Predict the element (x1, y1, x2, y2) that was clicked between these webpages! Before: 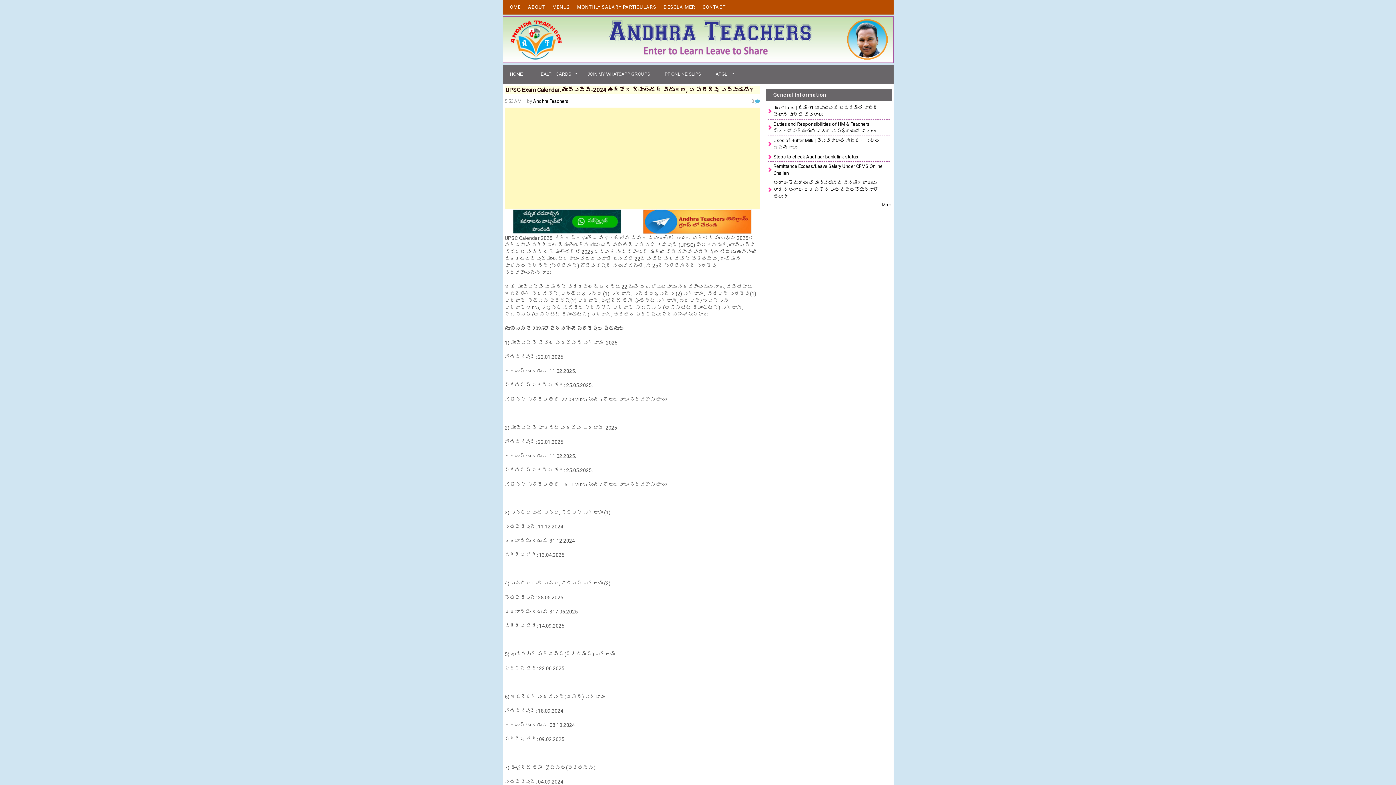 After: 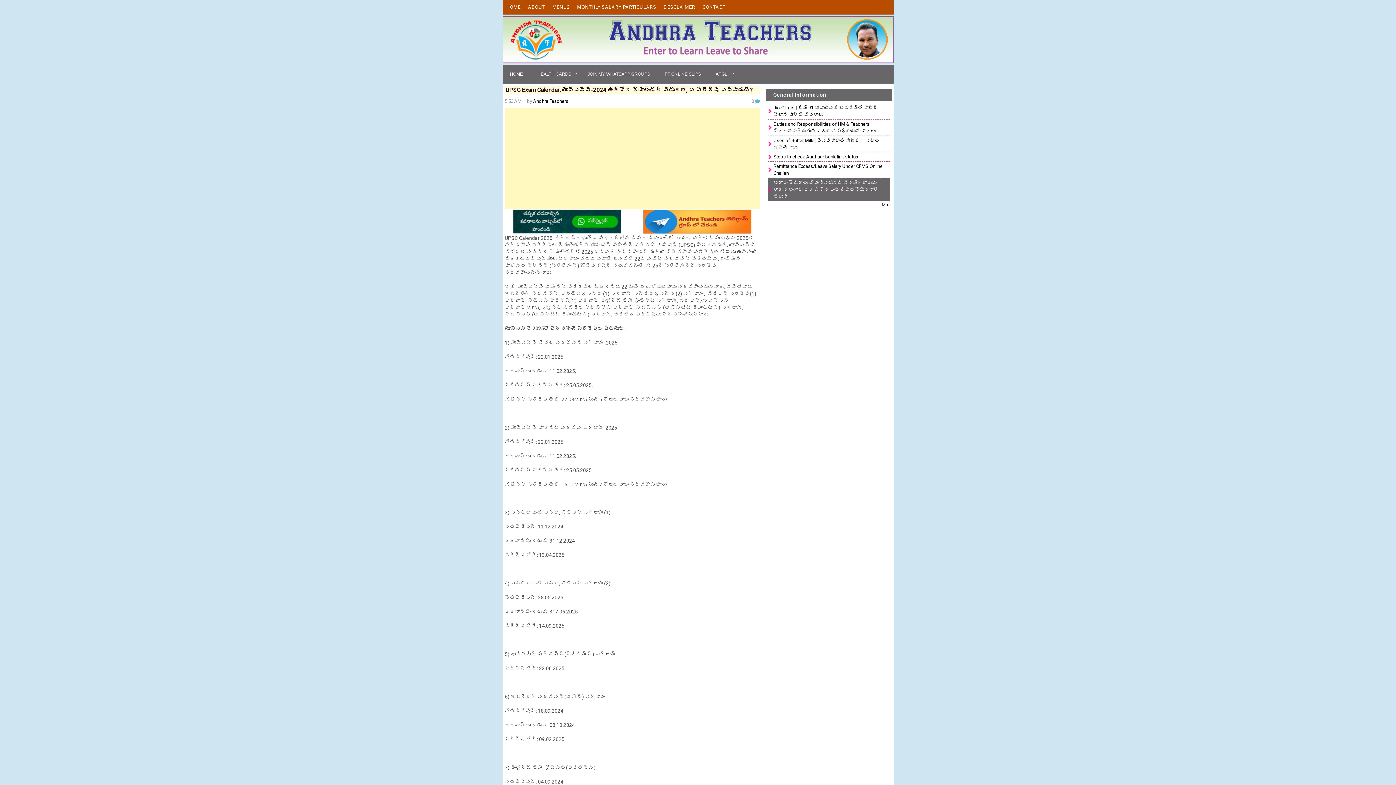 Action: label: బంగారం కొనుగోలు లో మోసపోతున్న వినియోగదారులు రాగిని బంగారం ధరకు కొని ఎంత నష్టపోతున్నారో తెలుసా bbox: (767, 178, 890, 201)